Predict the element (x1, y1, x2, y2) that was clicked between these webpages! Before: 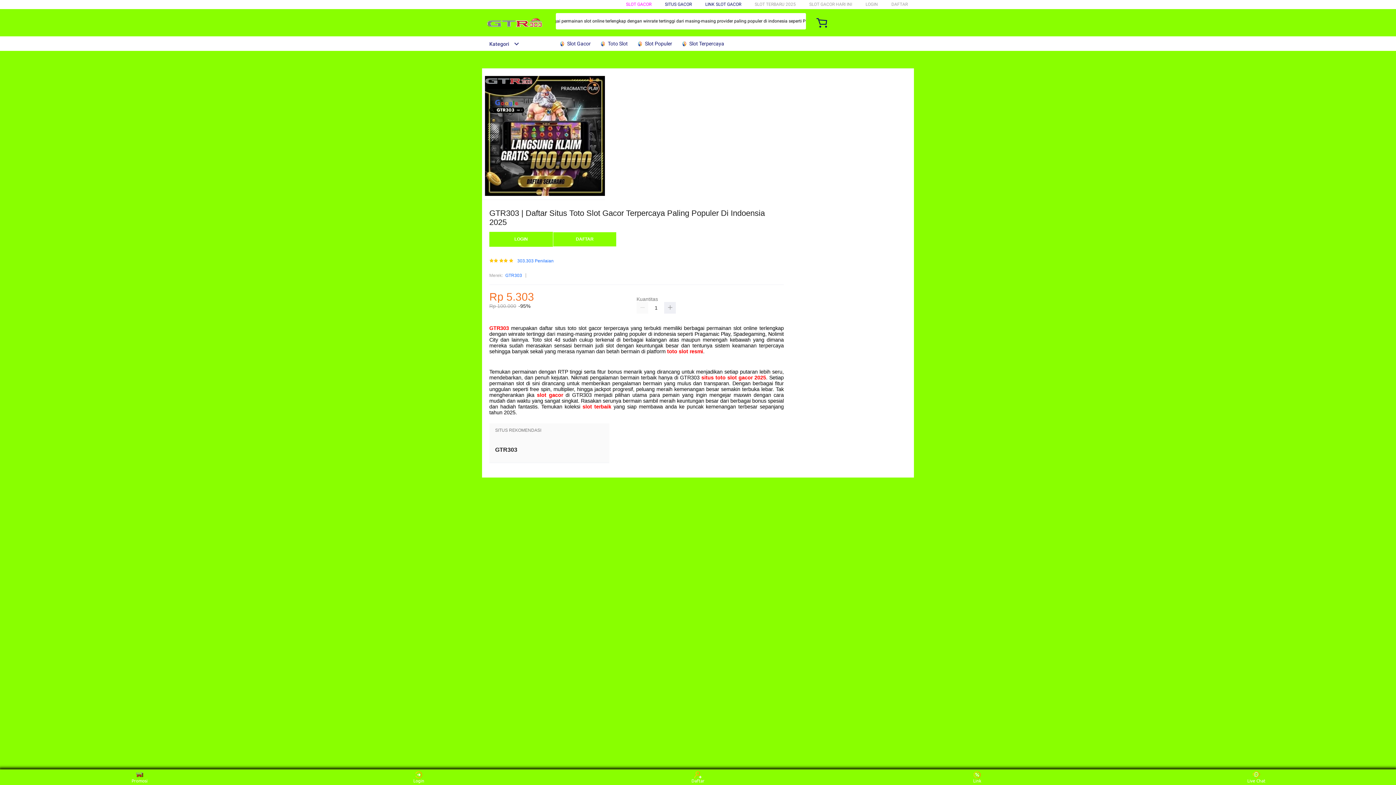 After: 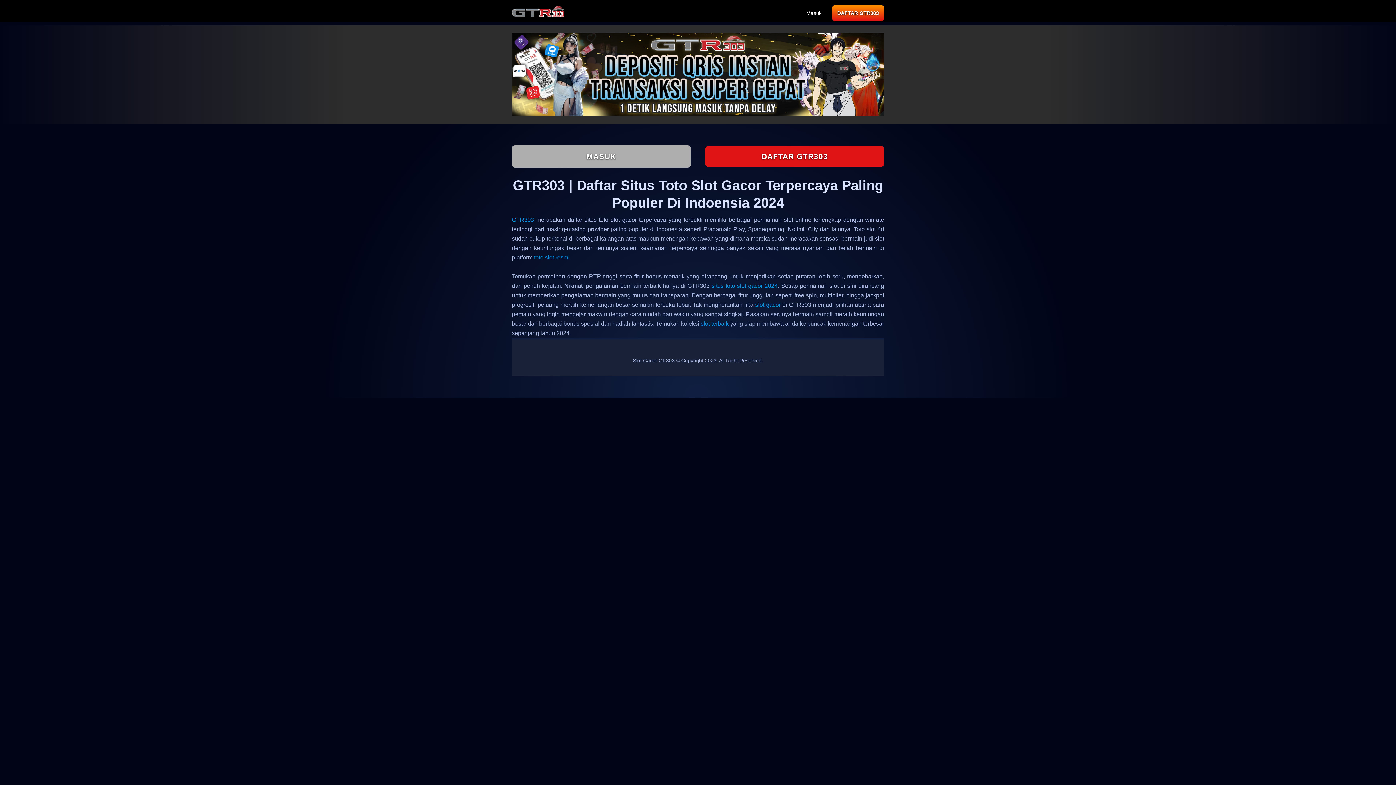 Action: label: DAFTAR bbox: (891, 1, 908, 6)